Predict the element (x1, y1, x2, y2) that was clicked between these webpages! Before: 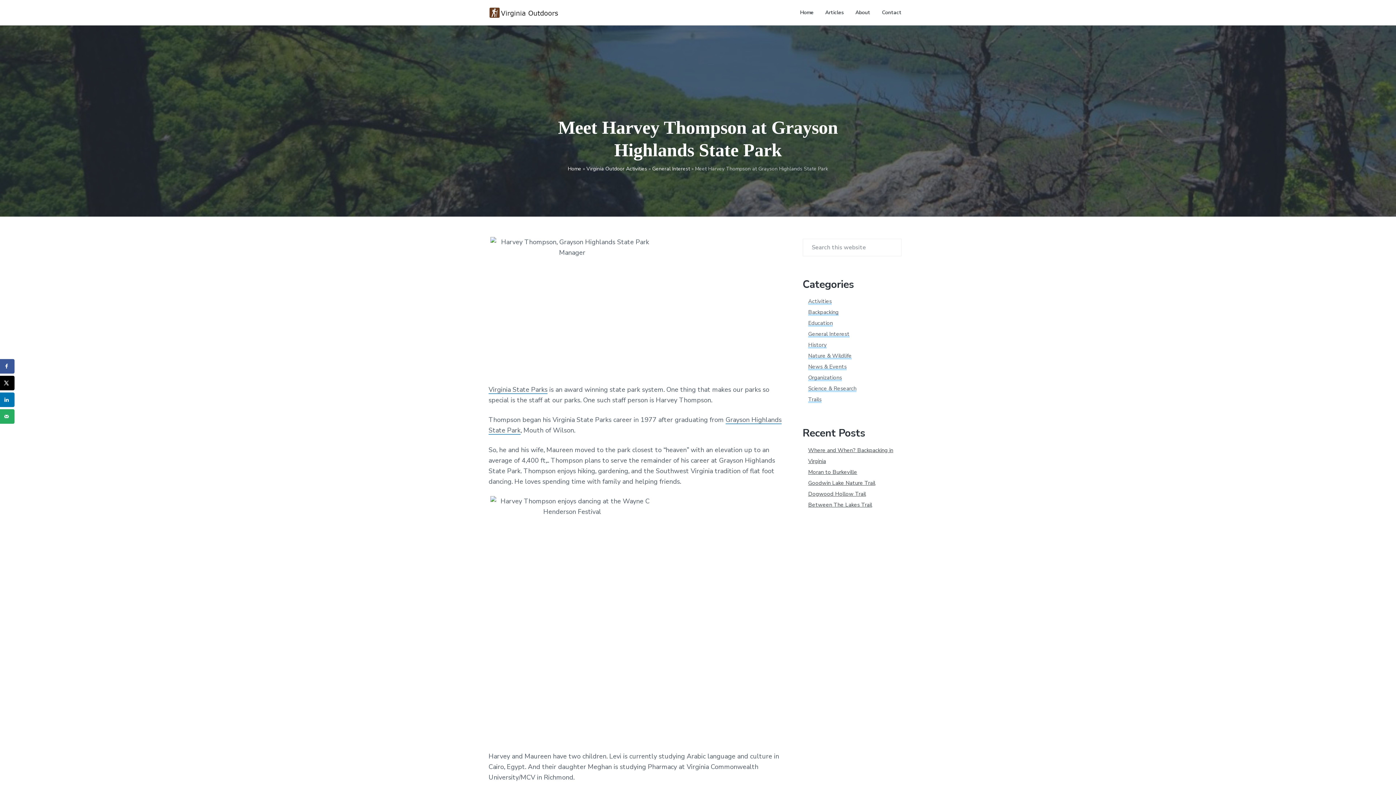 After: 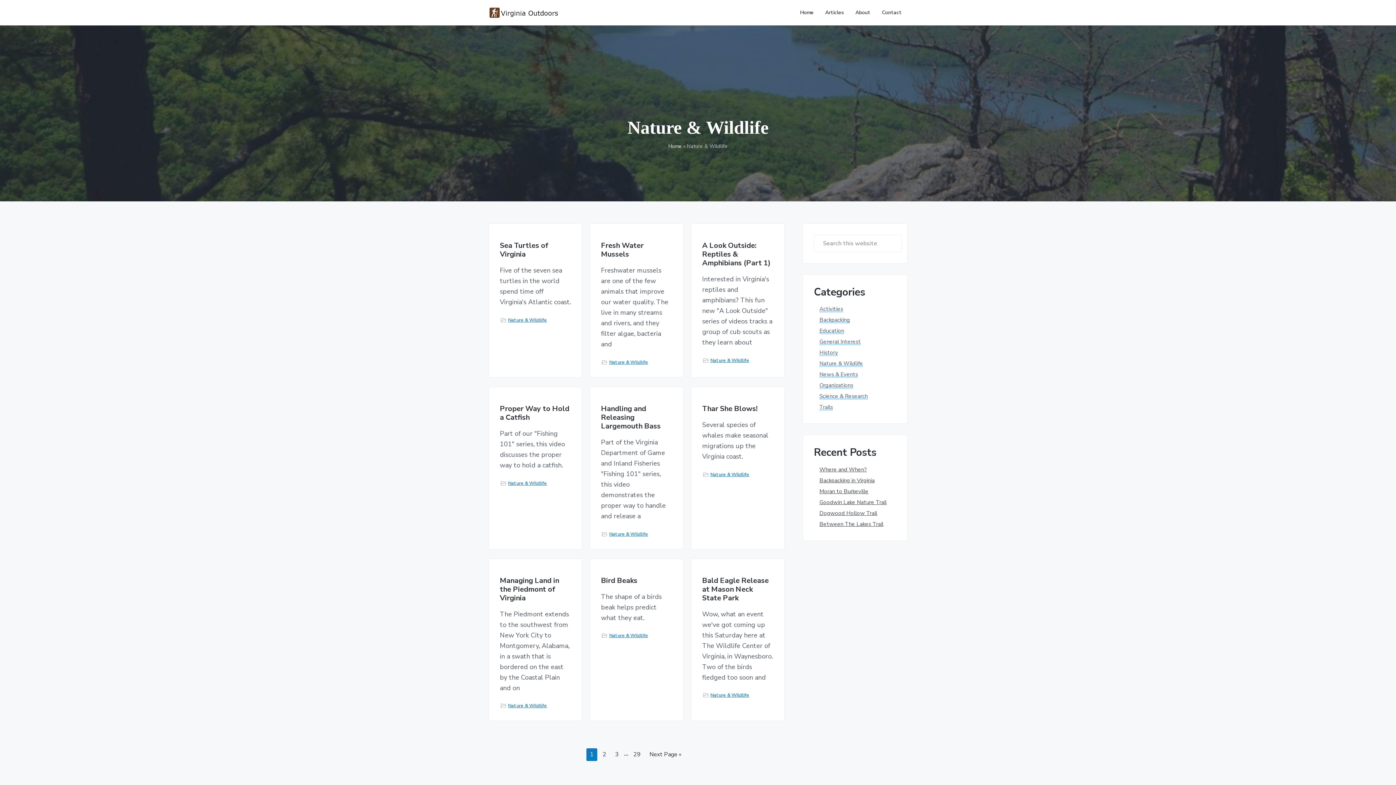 Action: label: Nature & Wildlife bbox: (808, 352, 852, 359)